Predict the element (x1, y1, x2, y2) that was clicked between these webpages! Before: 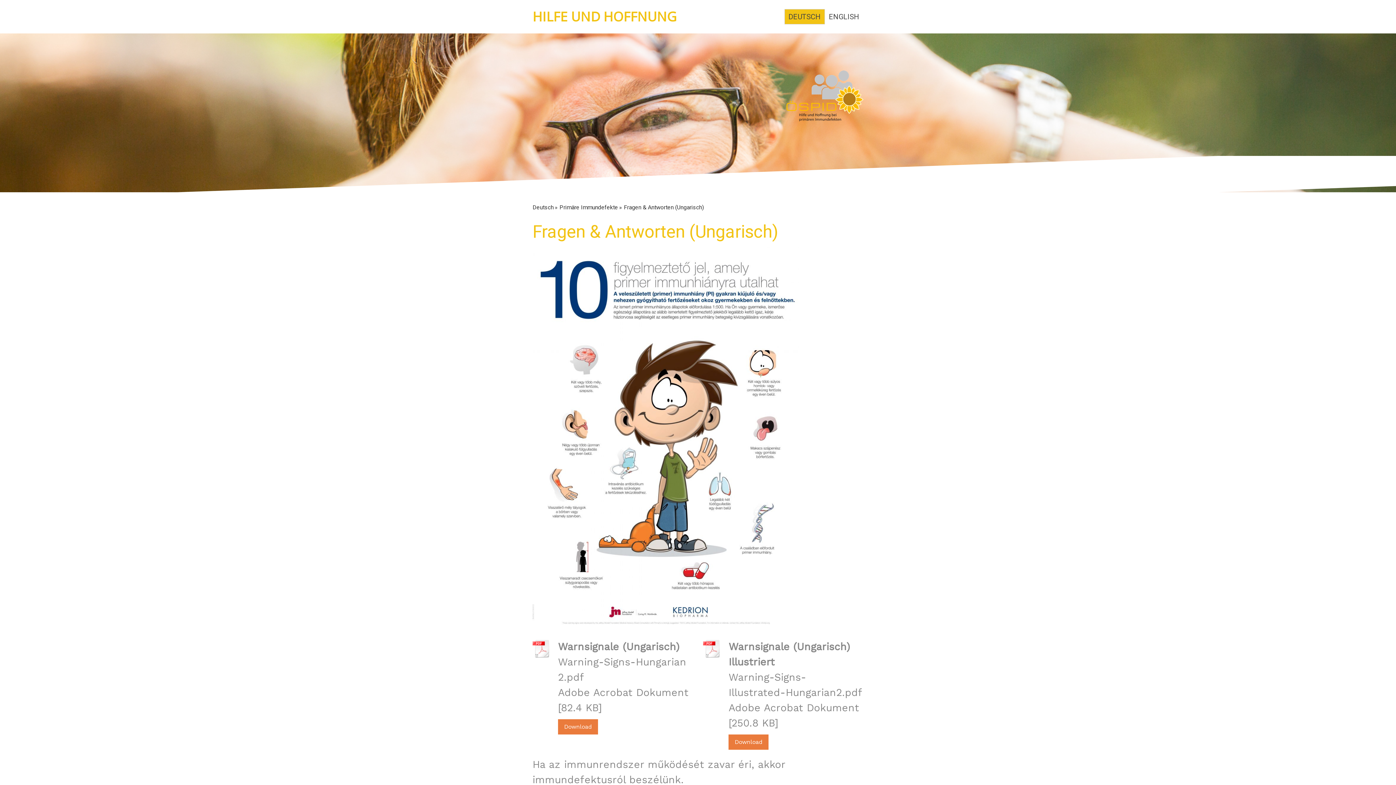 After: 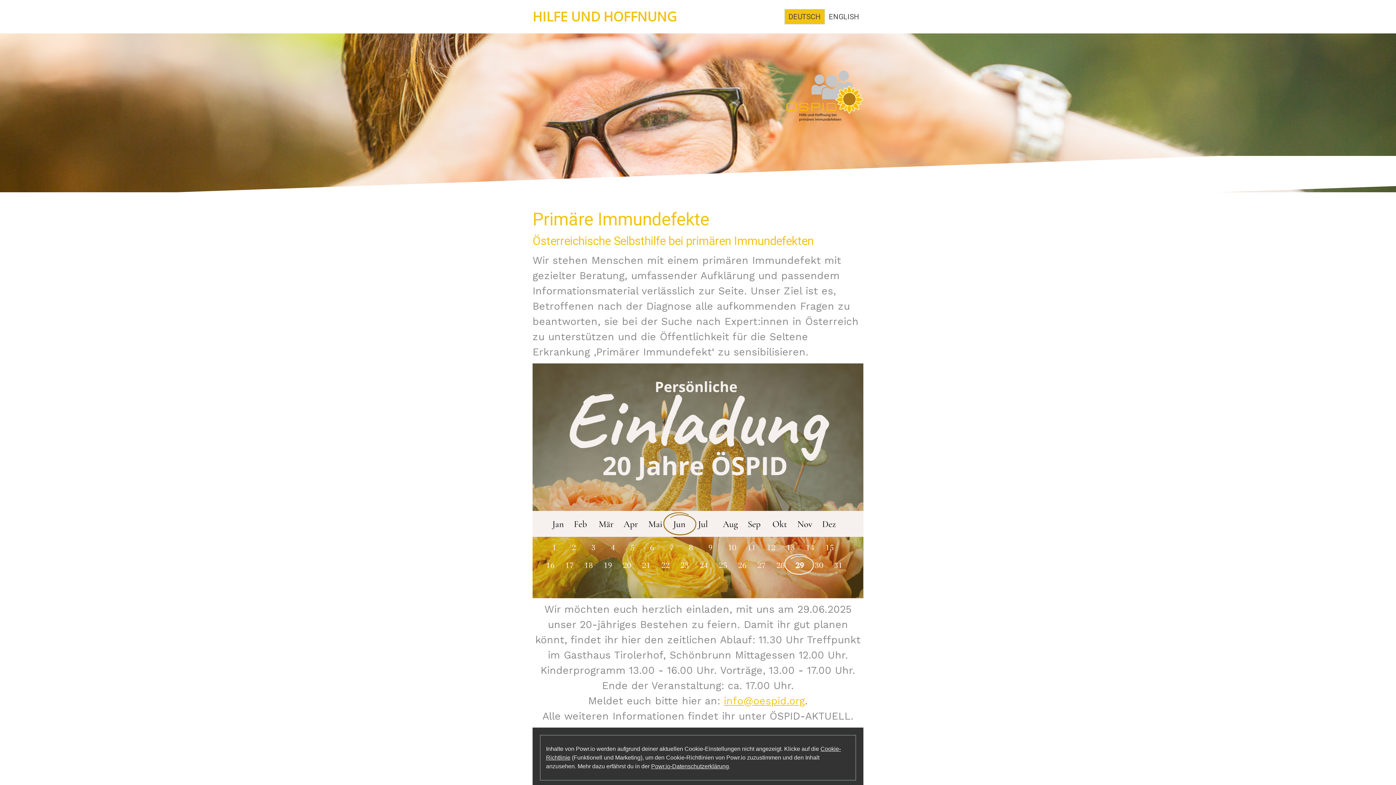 Action: label: HILFE UND HOFFNUNG bbox: (532, 10, 676, 22)